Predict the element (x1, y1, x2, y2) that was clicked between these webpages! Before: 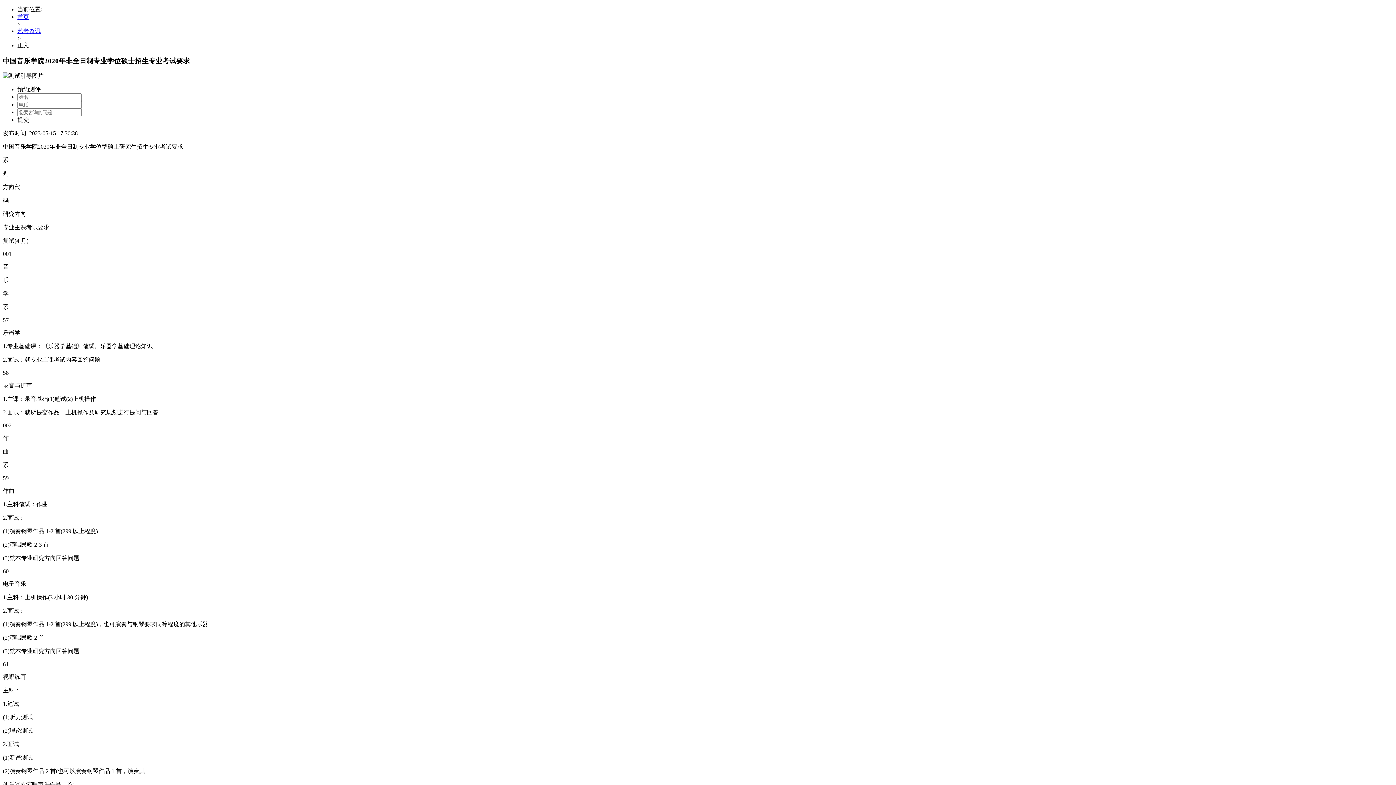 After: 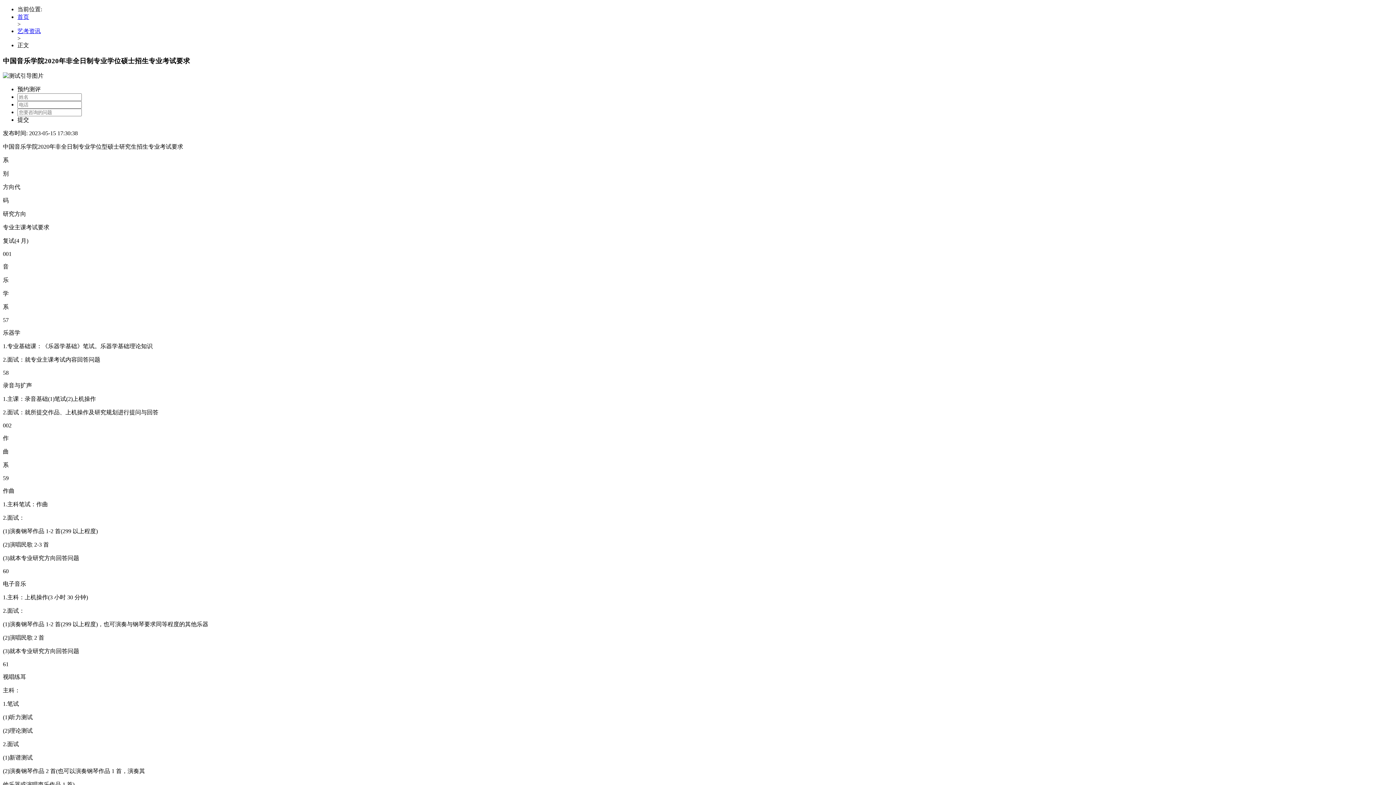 Action: bbox: (17, 13, 29, 20) label: 首页